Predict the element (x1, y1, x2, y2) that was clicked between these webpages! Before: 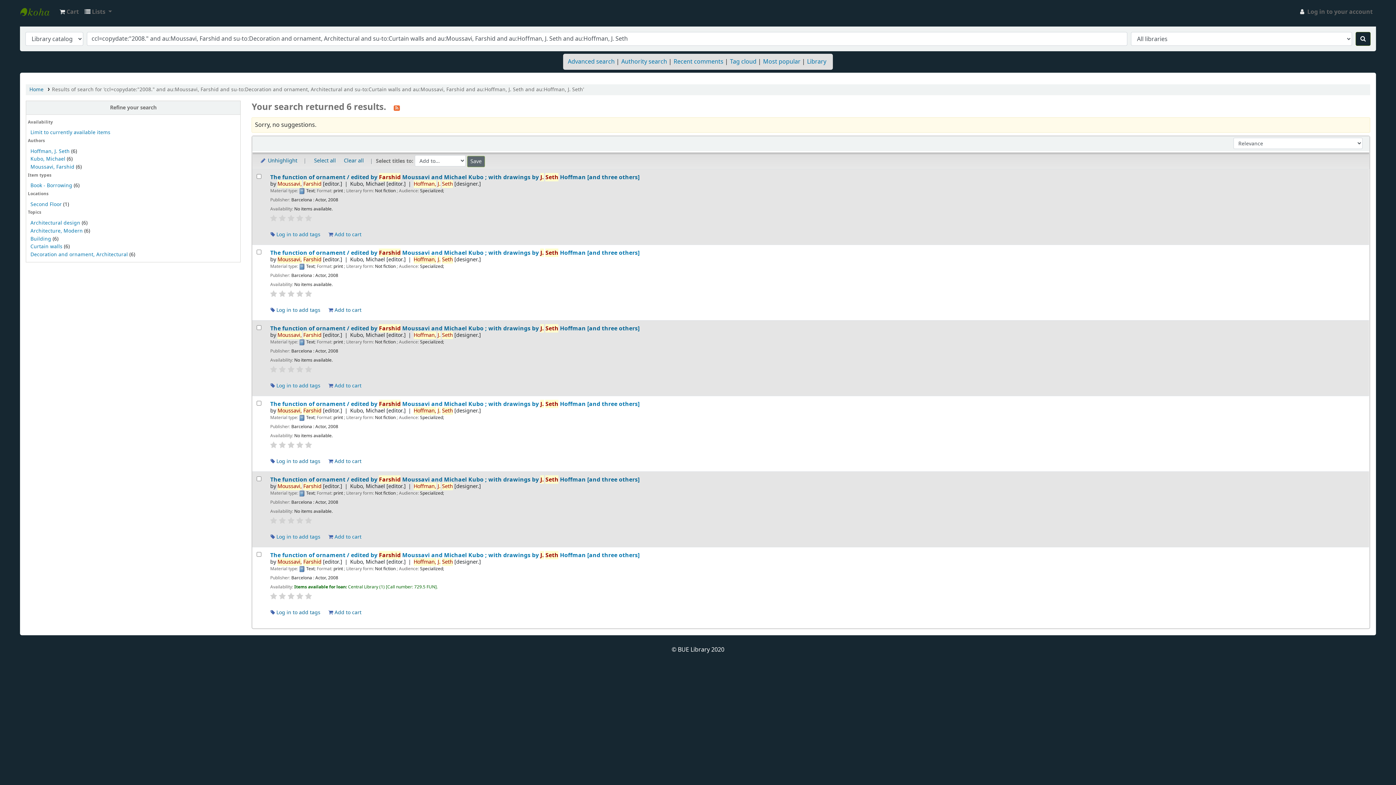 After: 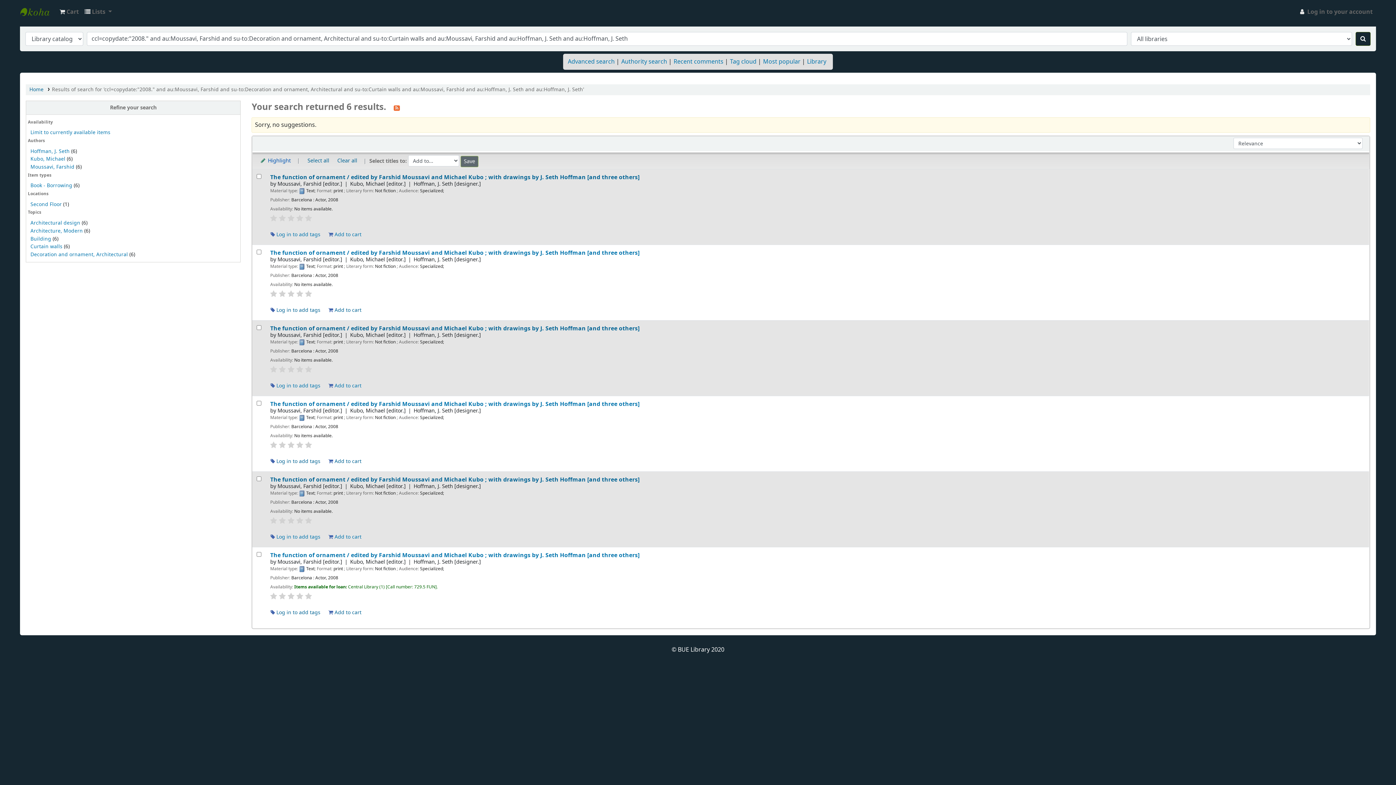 Action: bbox: (256, 155, 300, 166) label:  Unhighlight